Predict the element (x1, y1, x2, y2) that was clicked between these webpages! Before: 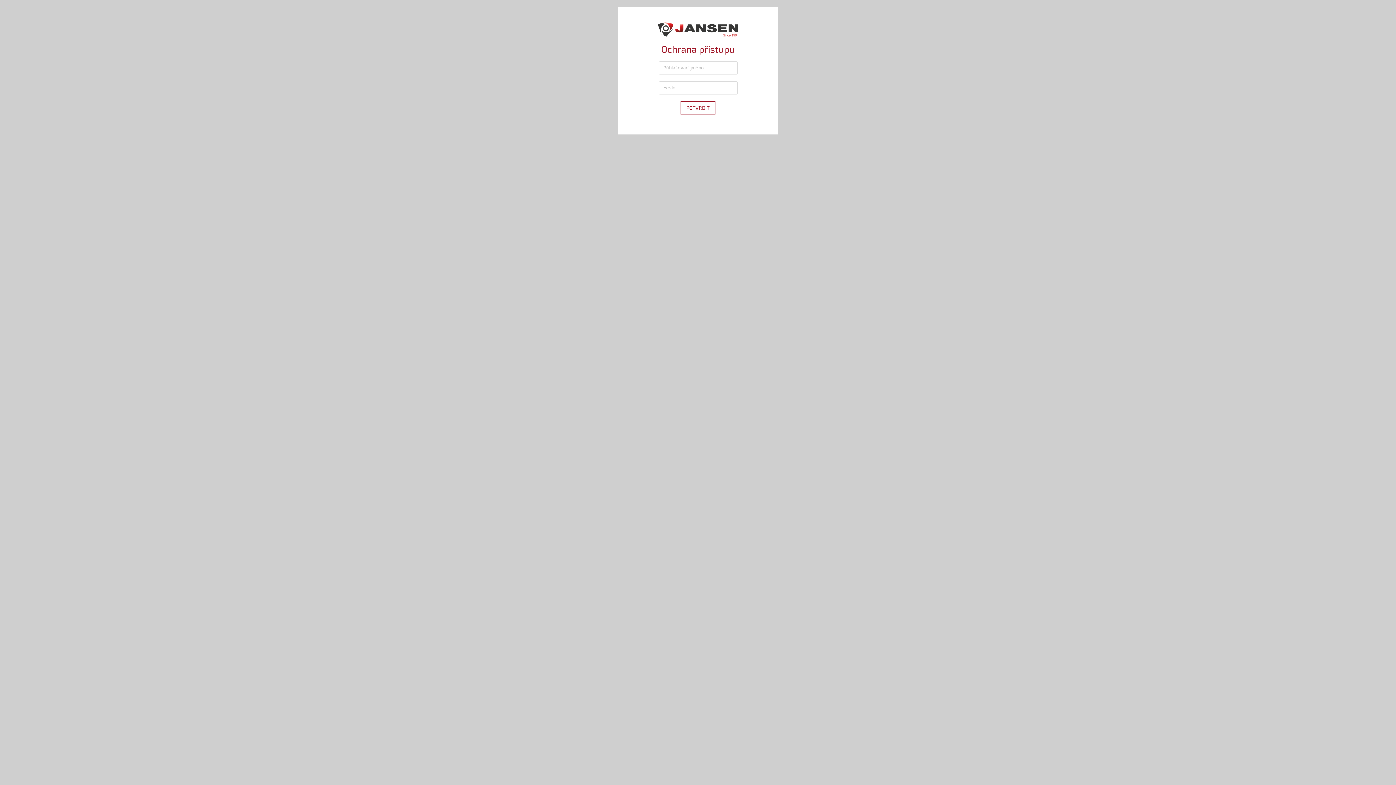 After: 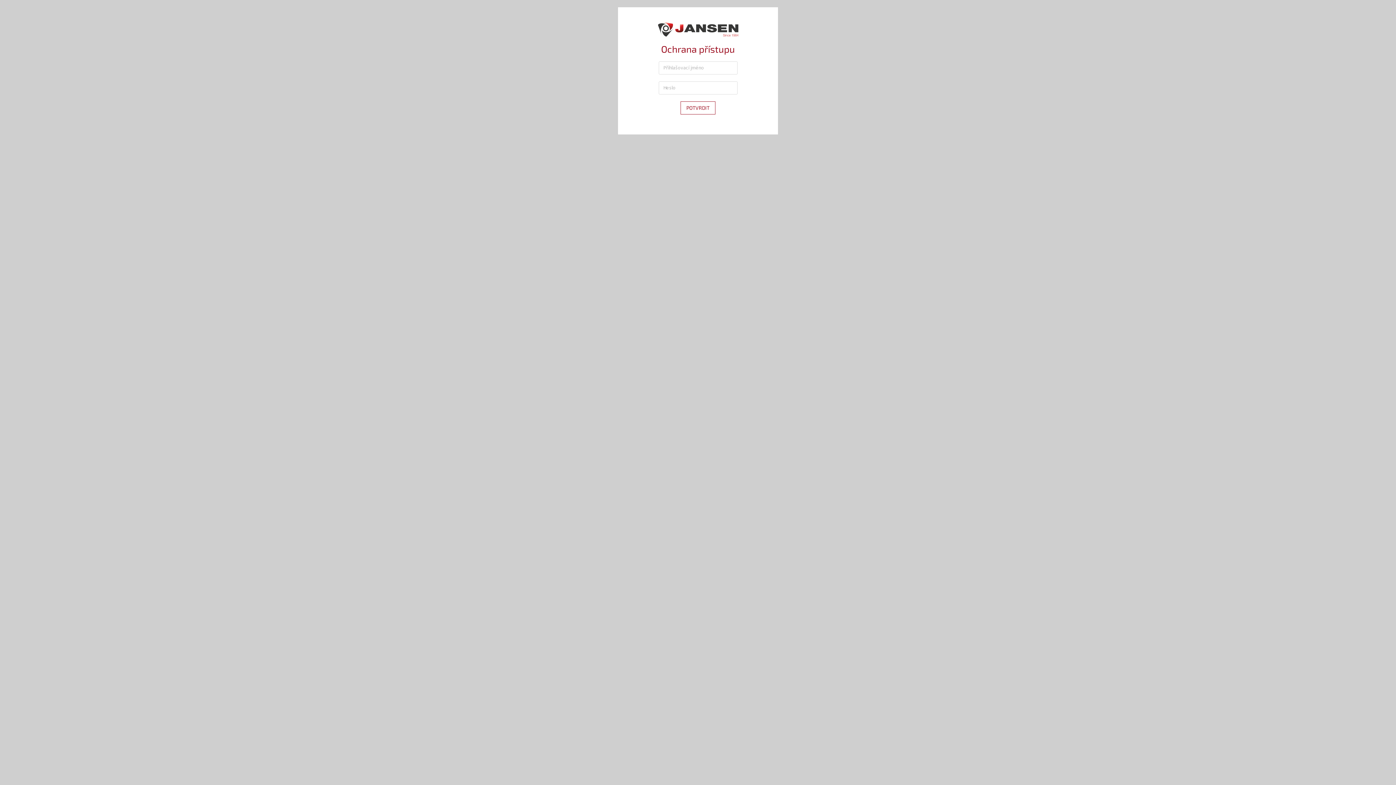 Action: bbox: (658, 25, 738, 32)